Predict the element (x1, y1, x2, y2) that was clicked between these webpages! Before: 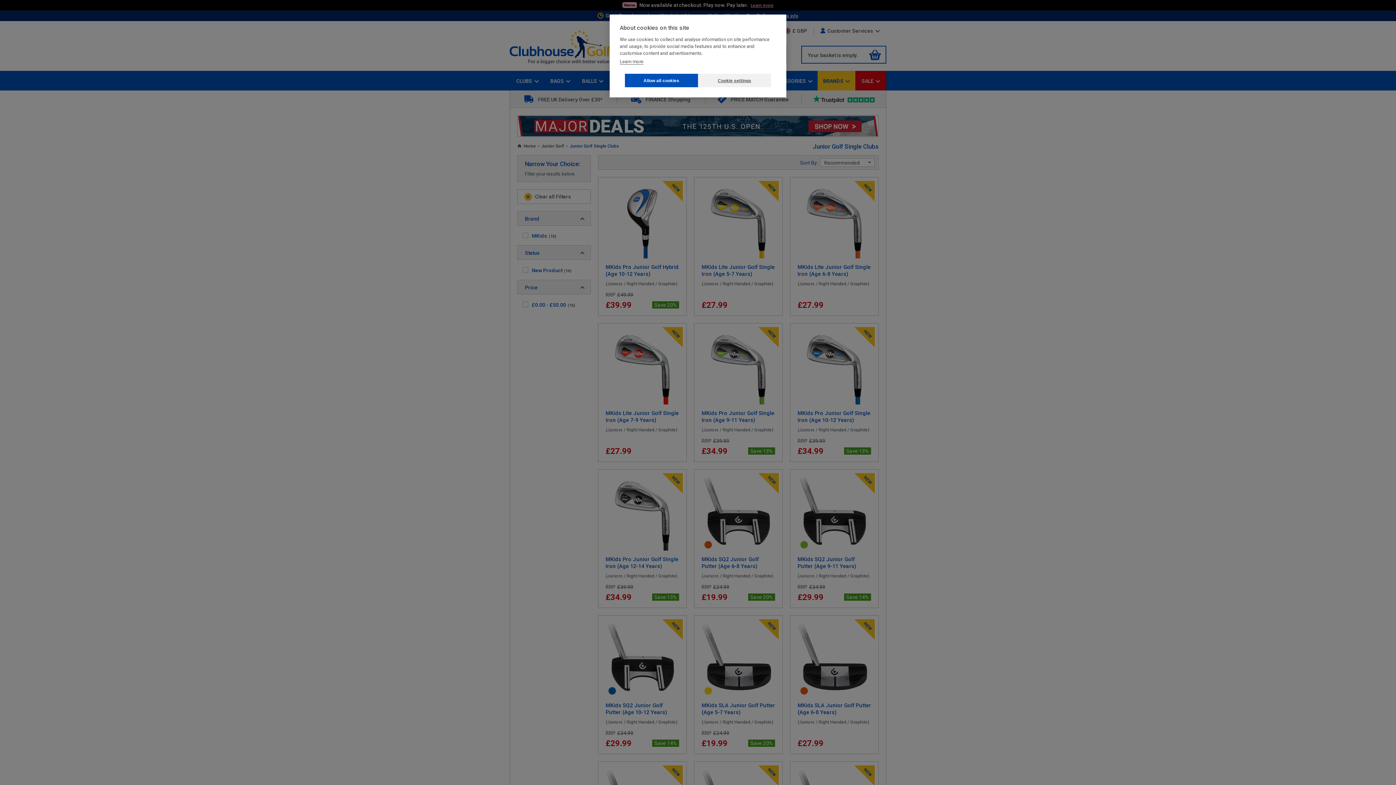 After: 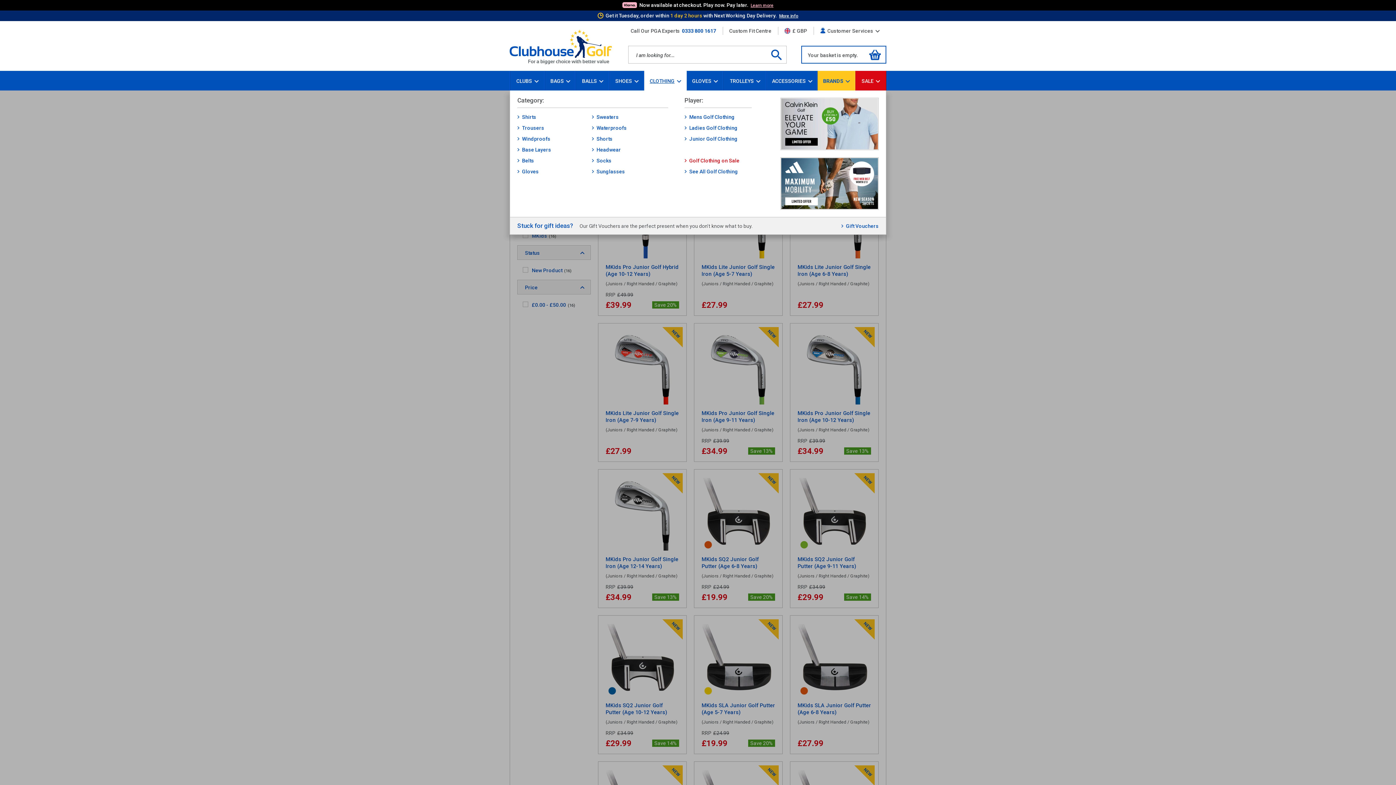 Action: label: Allow all cookies bbox: (625, 73, 698, 87)